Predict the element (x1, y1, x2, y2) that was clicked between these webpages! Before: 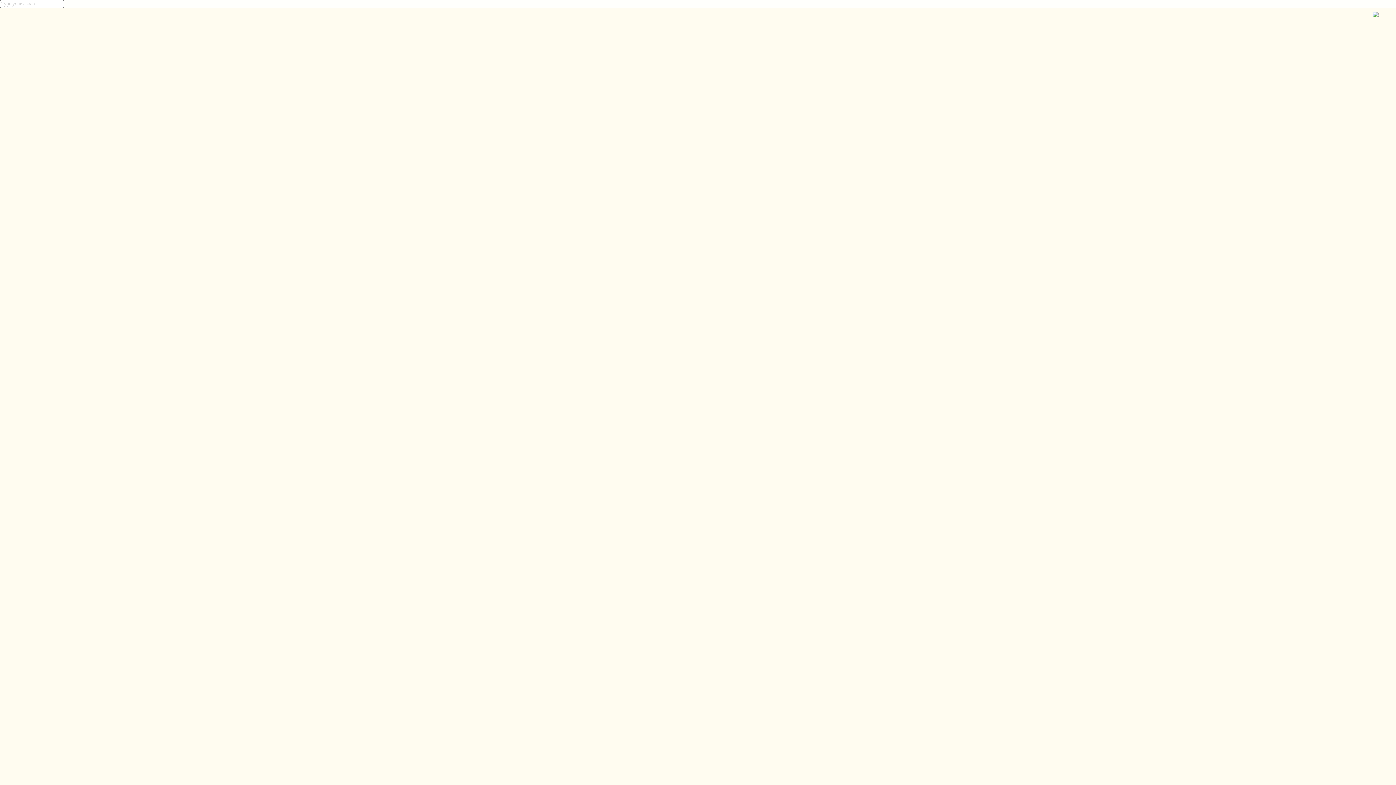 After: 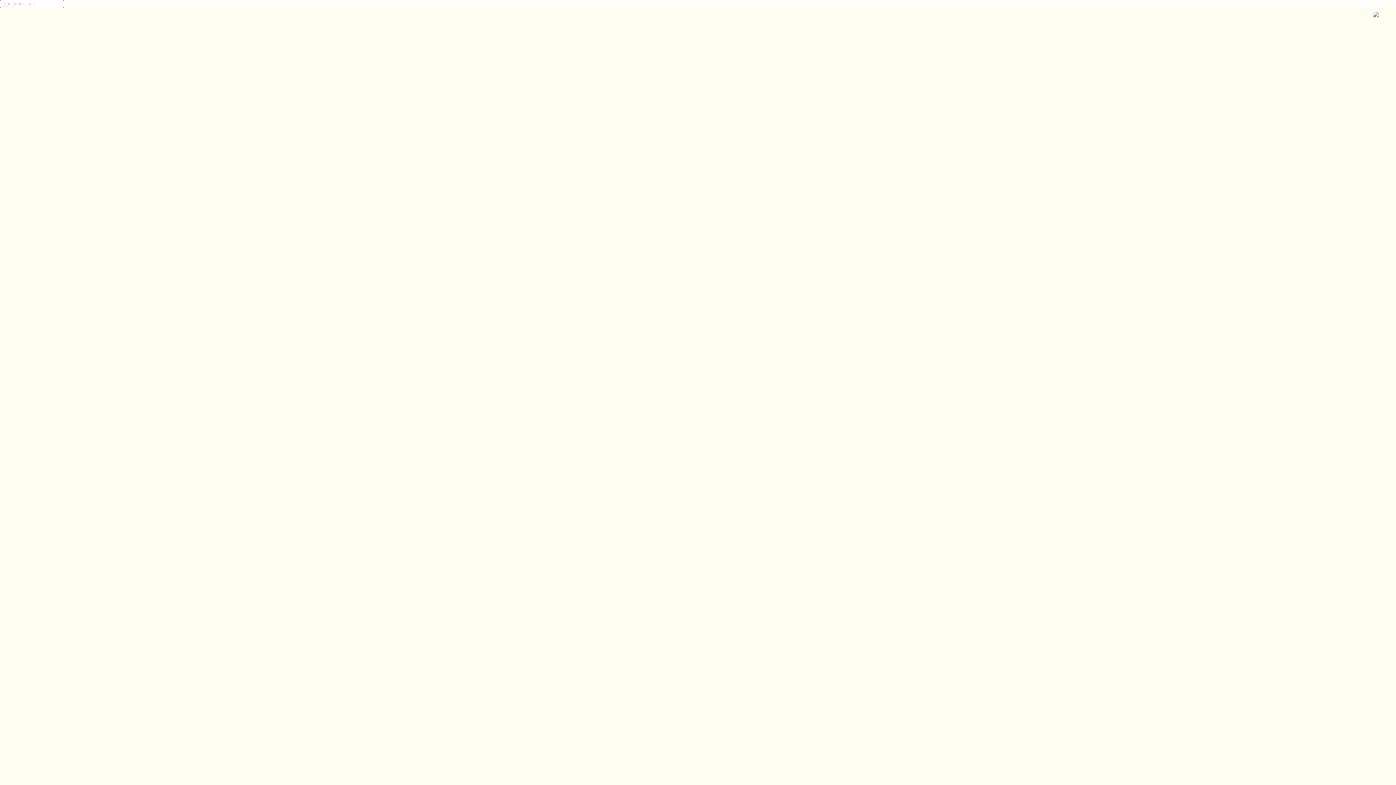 Action: bbox: (1373, 11, 1384, 18)